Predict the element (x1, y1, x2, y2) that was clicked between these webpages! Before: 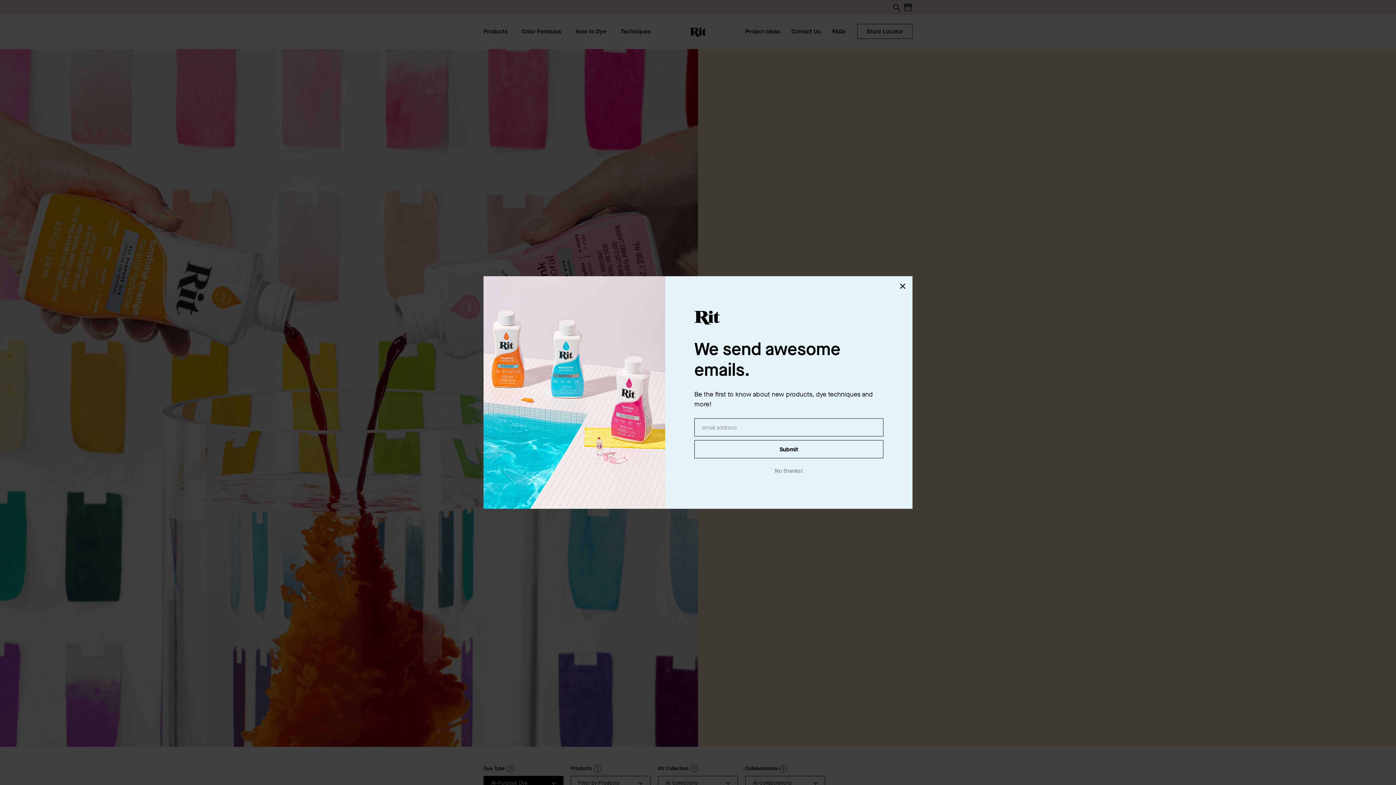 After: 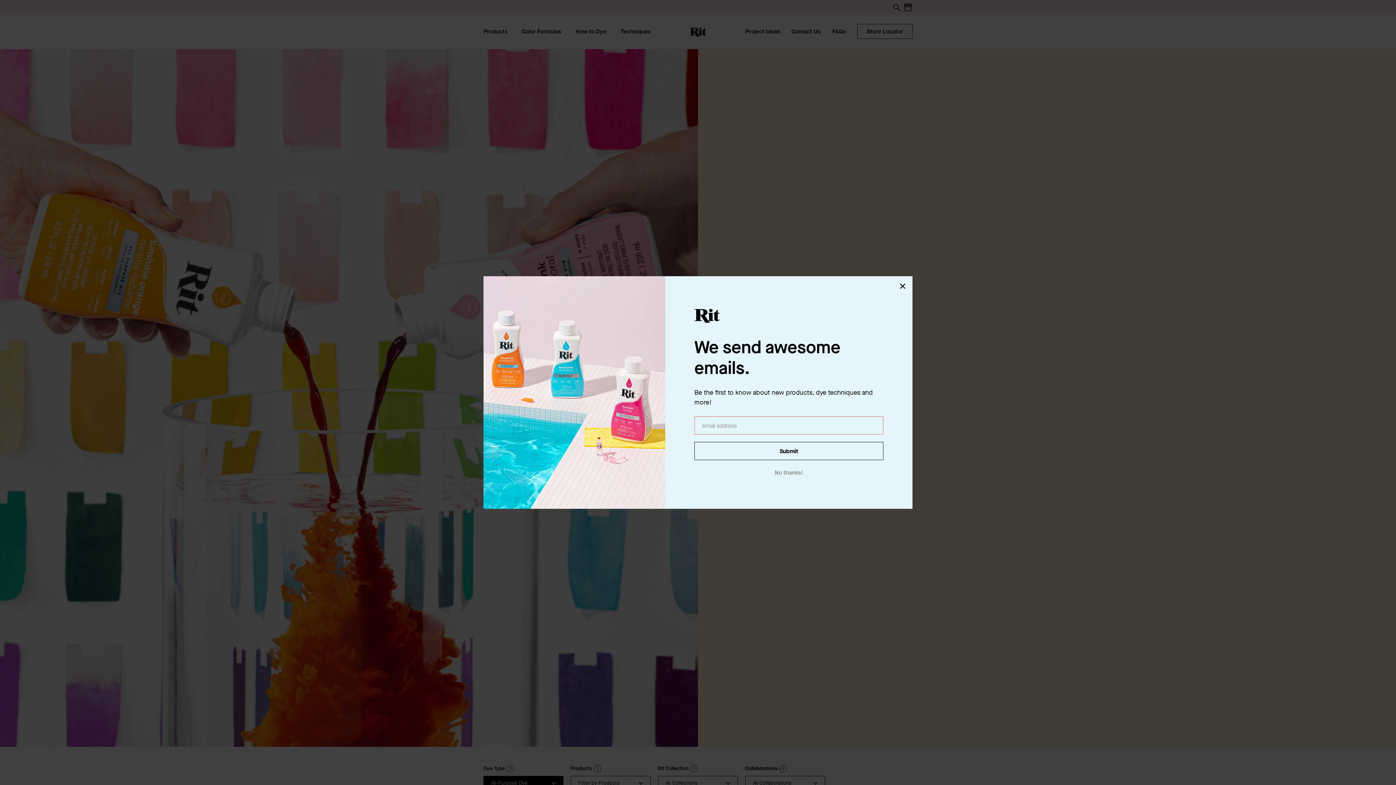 Action: bbox: (694, 440, 883, 458) label: Submit